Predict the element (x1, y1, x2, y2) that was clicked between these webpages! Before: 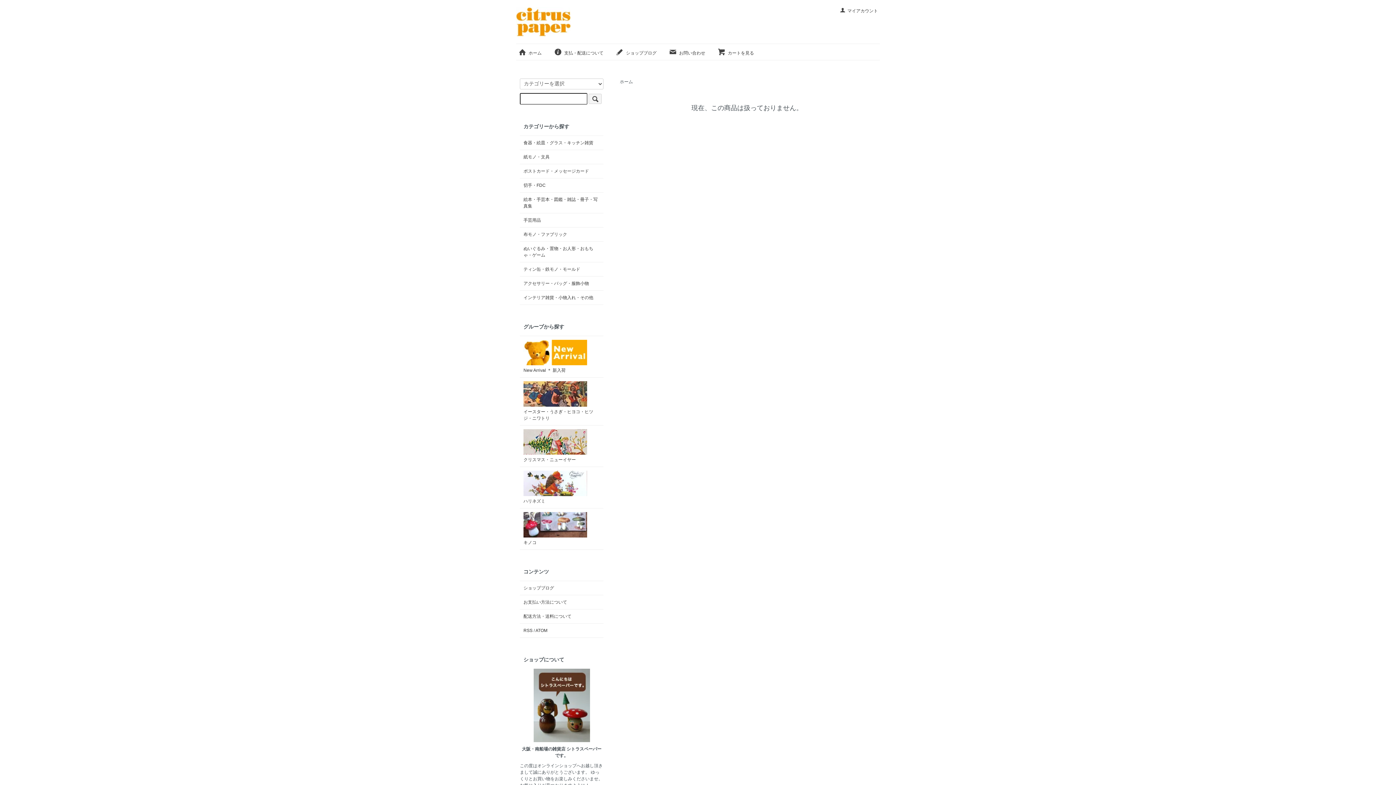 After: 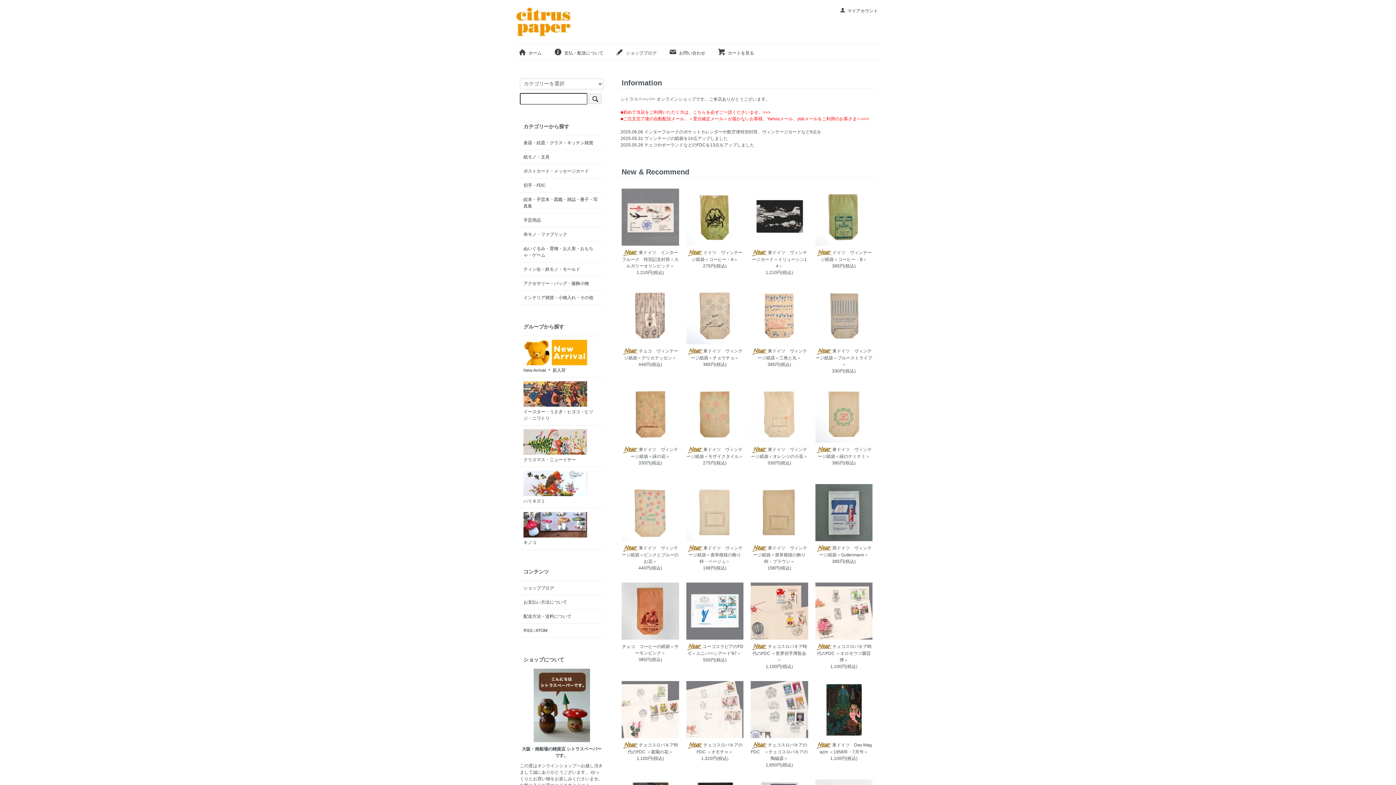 Action: bbox: (516, 16, 570, 25)